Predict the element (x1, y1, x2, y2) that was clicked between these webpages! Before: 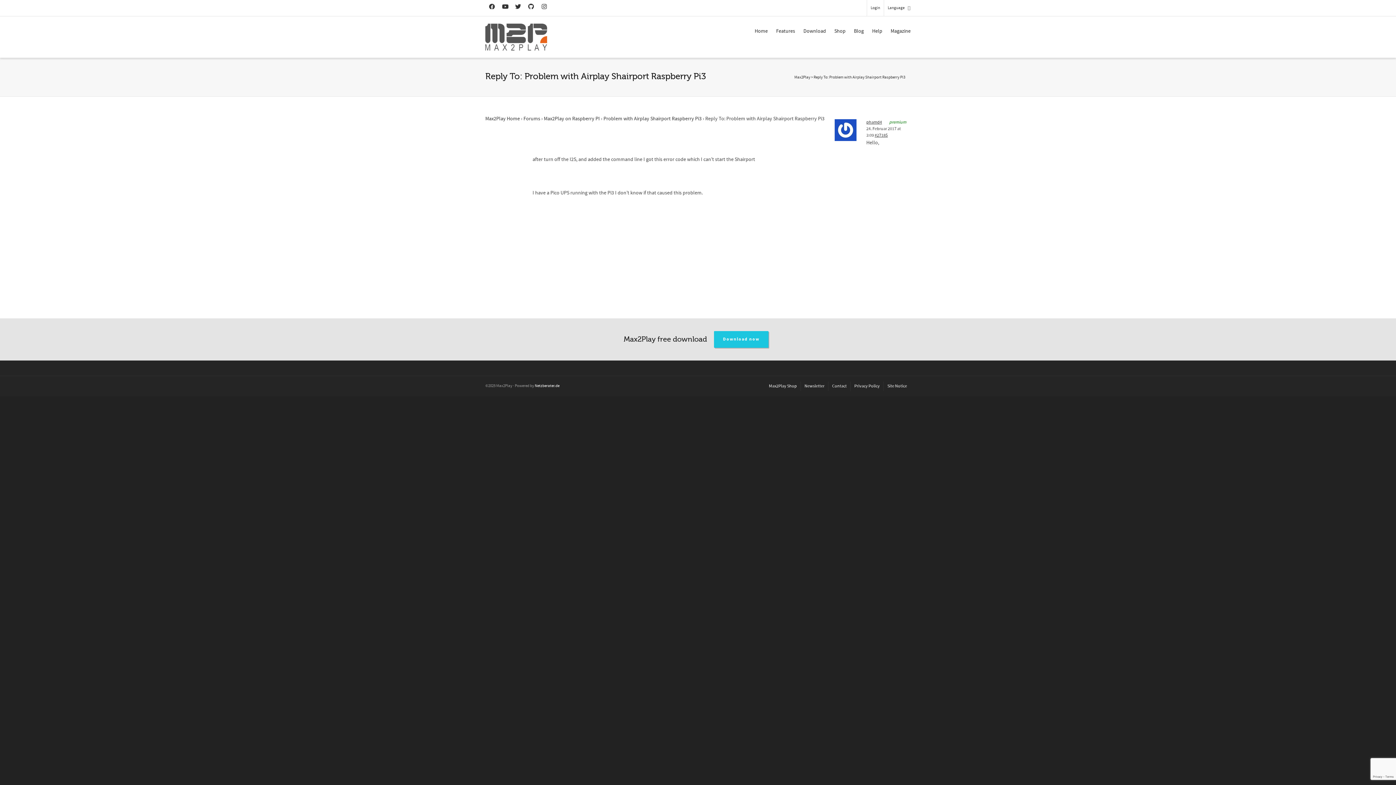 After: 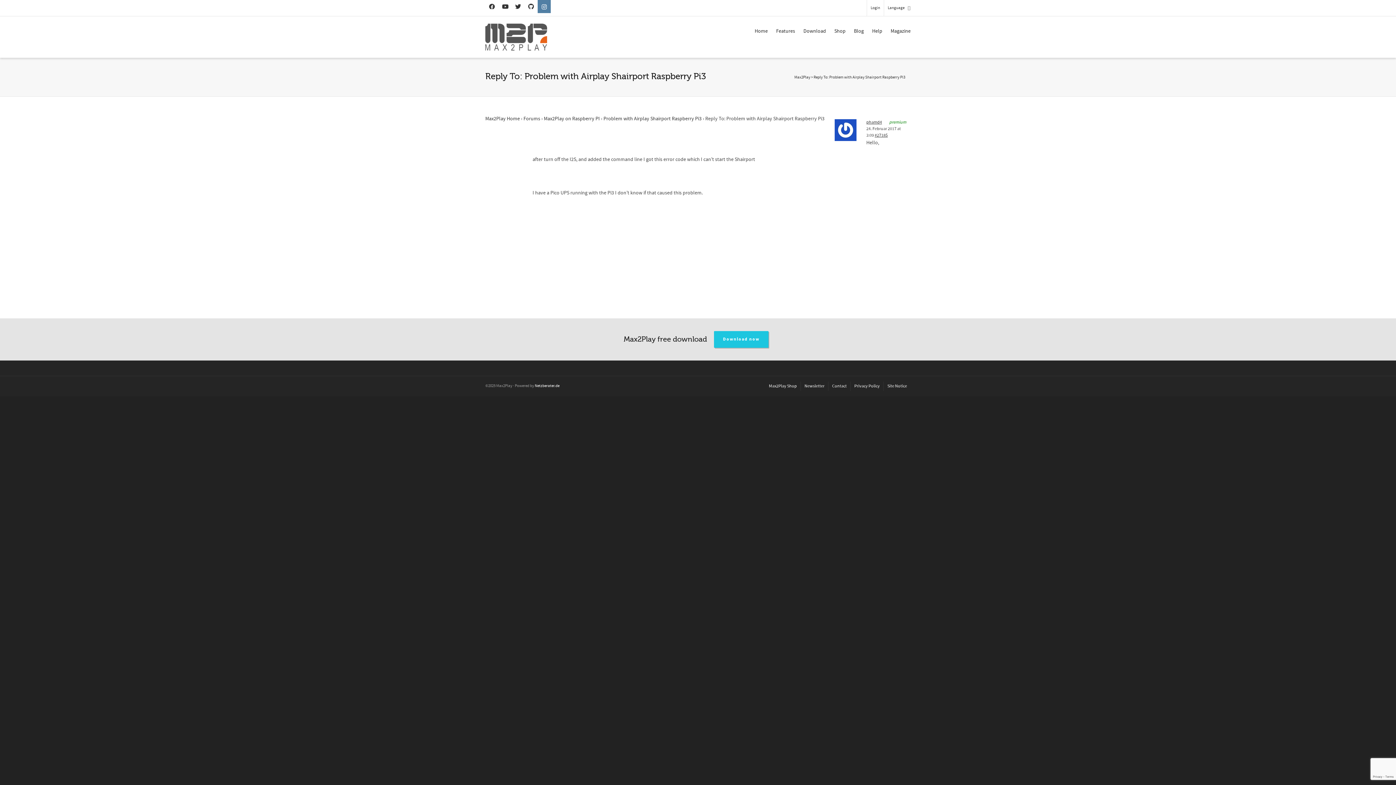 Action: bbox: (537, 0, 550, 13)